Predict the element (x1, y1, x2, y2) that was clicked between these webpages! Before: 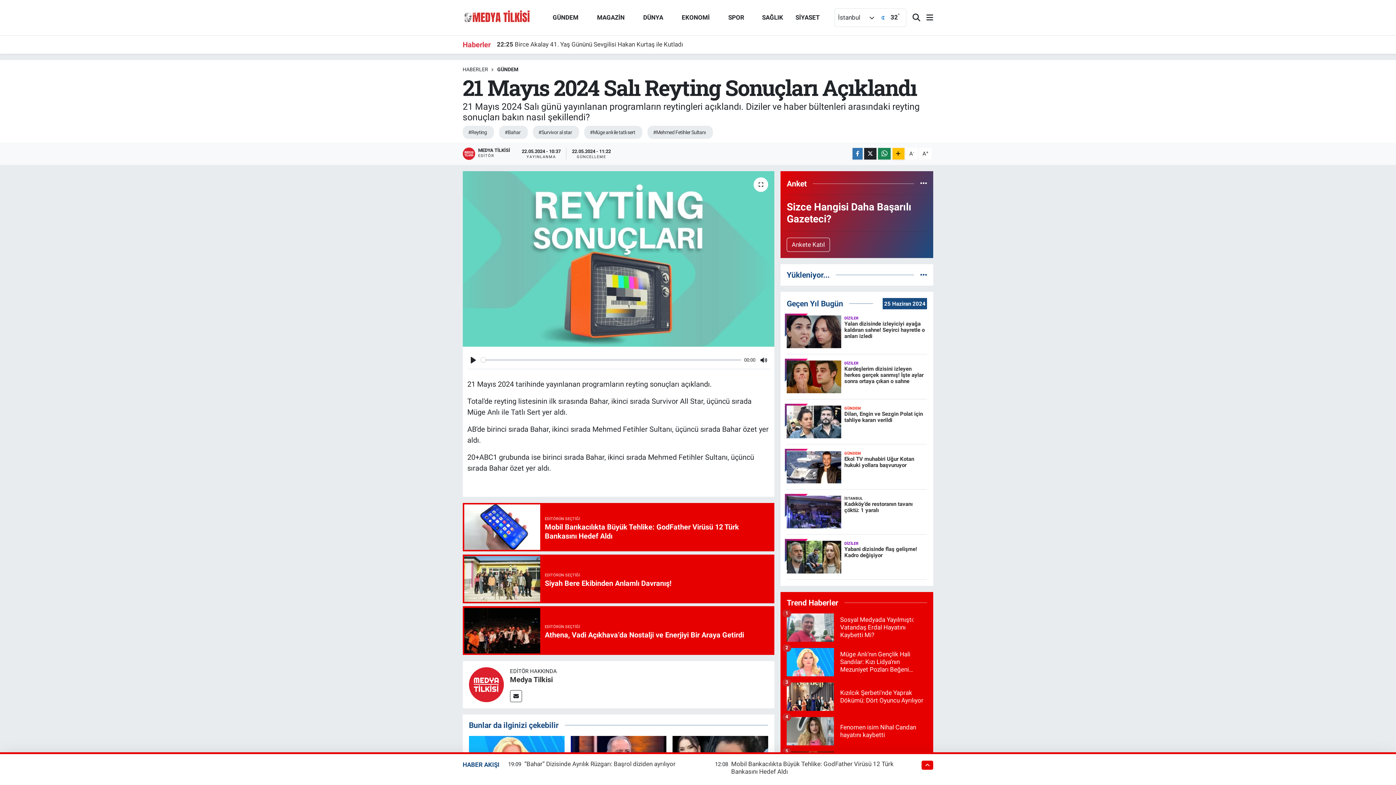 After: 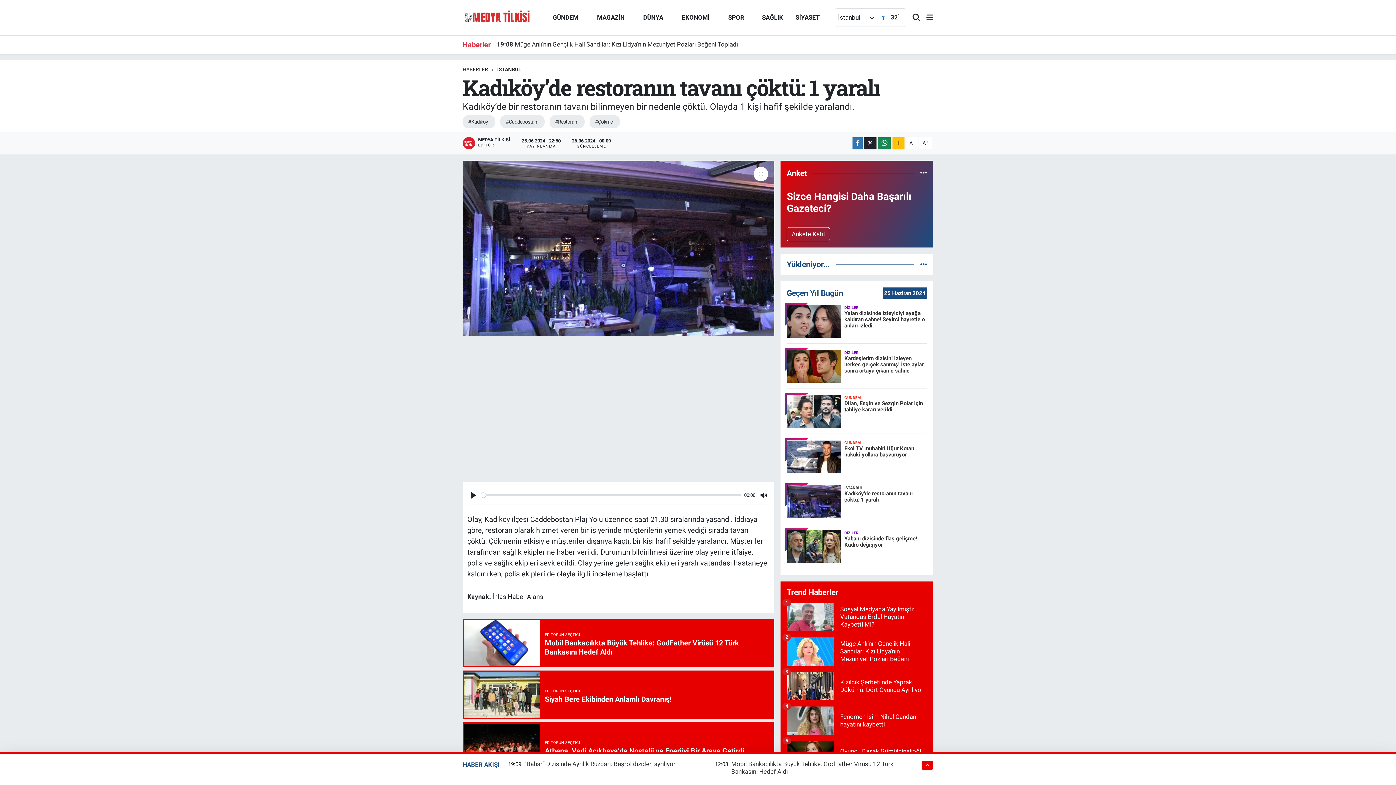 Action: bbox: (786, 495, 927, 534) label: İSTANBUL
Kadıköy’de restoranın tavanı çöktü: 1 yaralı